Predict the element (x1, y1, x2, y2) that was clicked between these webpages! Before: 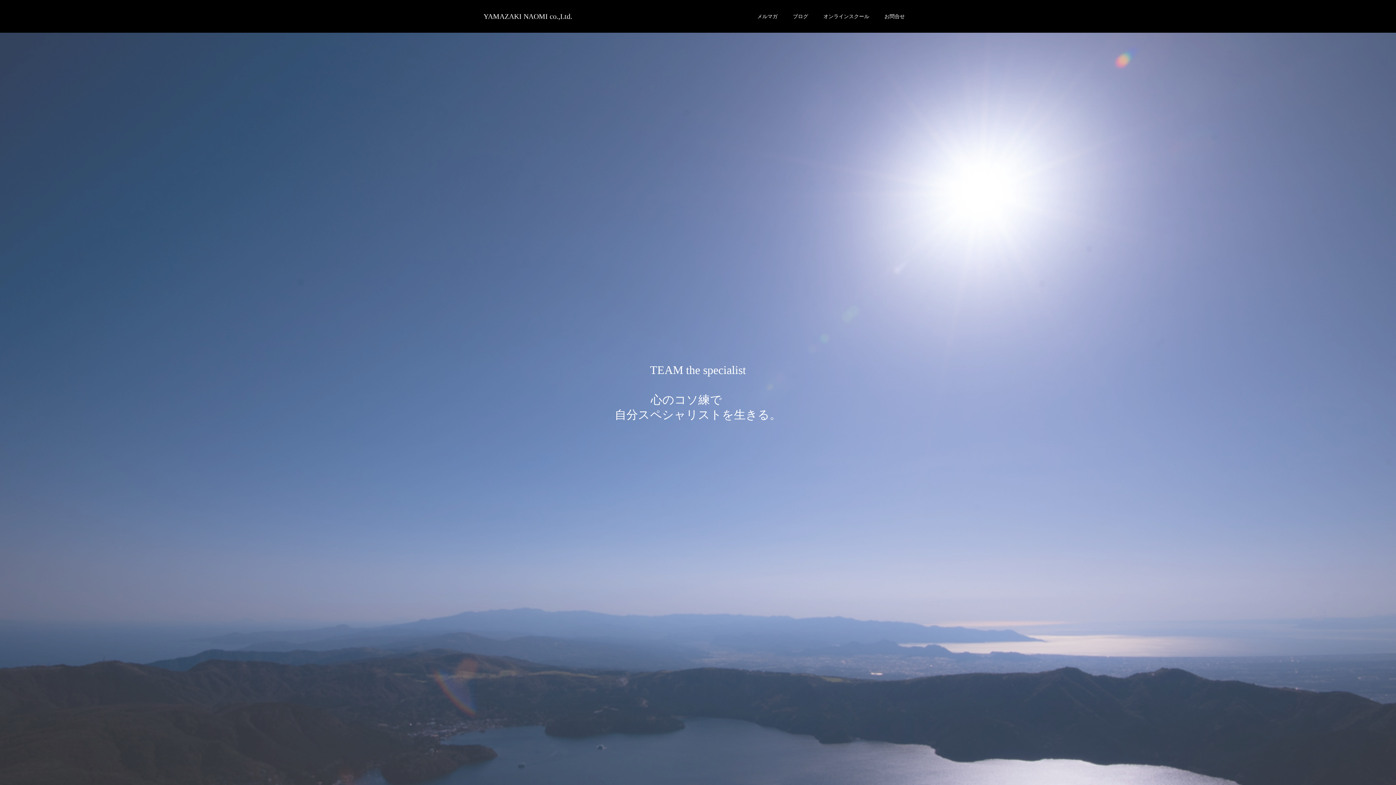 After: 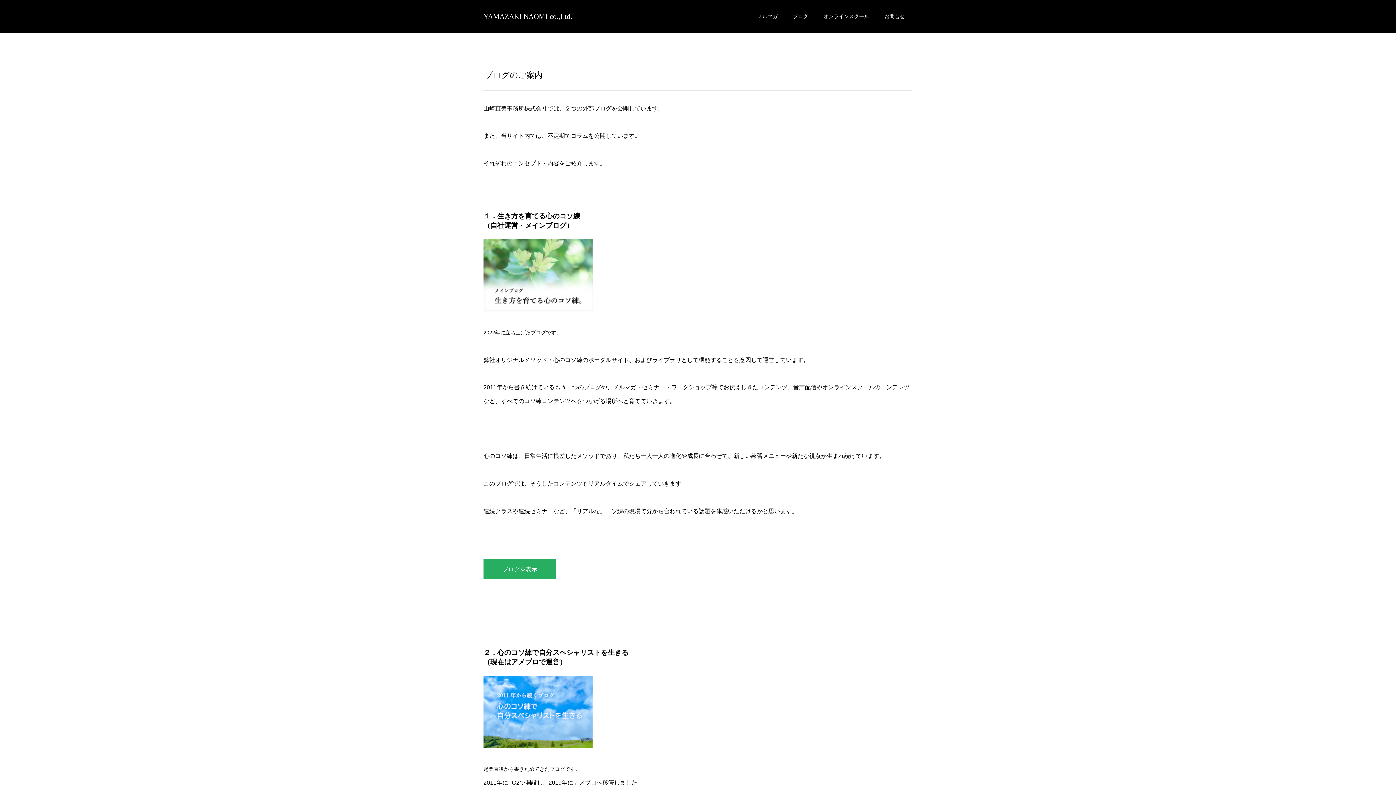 Action: bbox: (785, 0, 816, 32) label: ブログ